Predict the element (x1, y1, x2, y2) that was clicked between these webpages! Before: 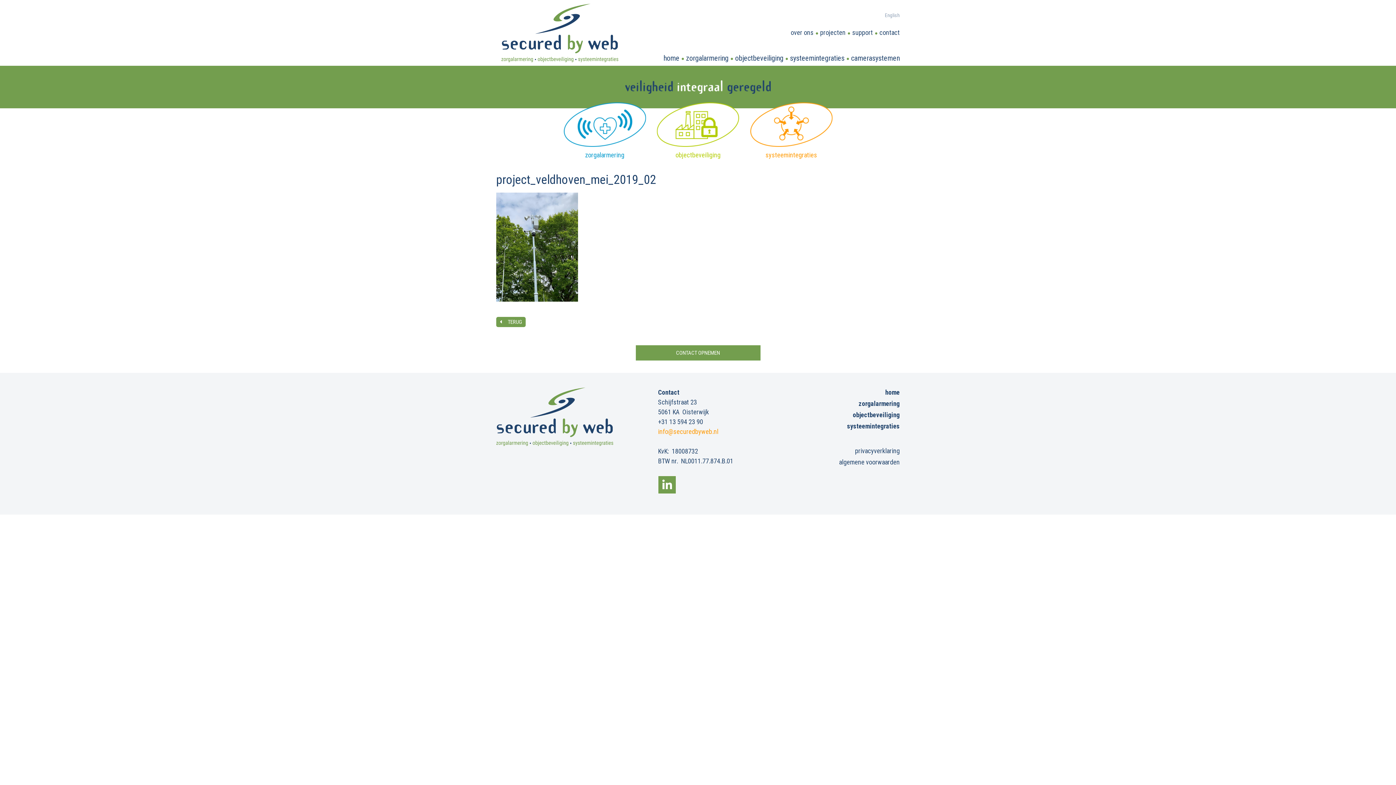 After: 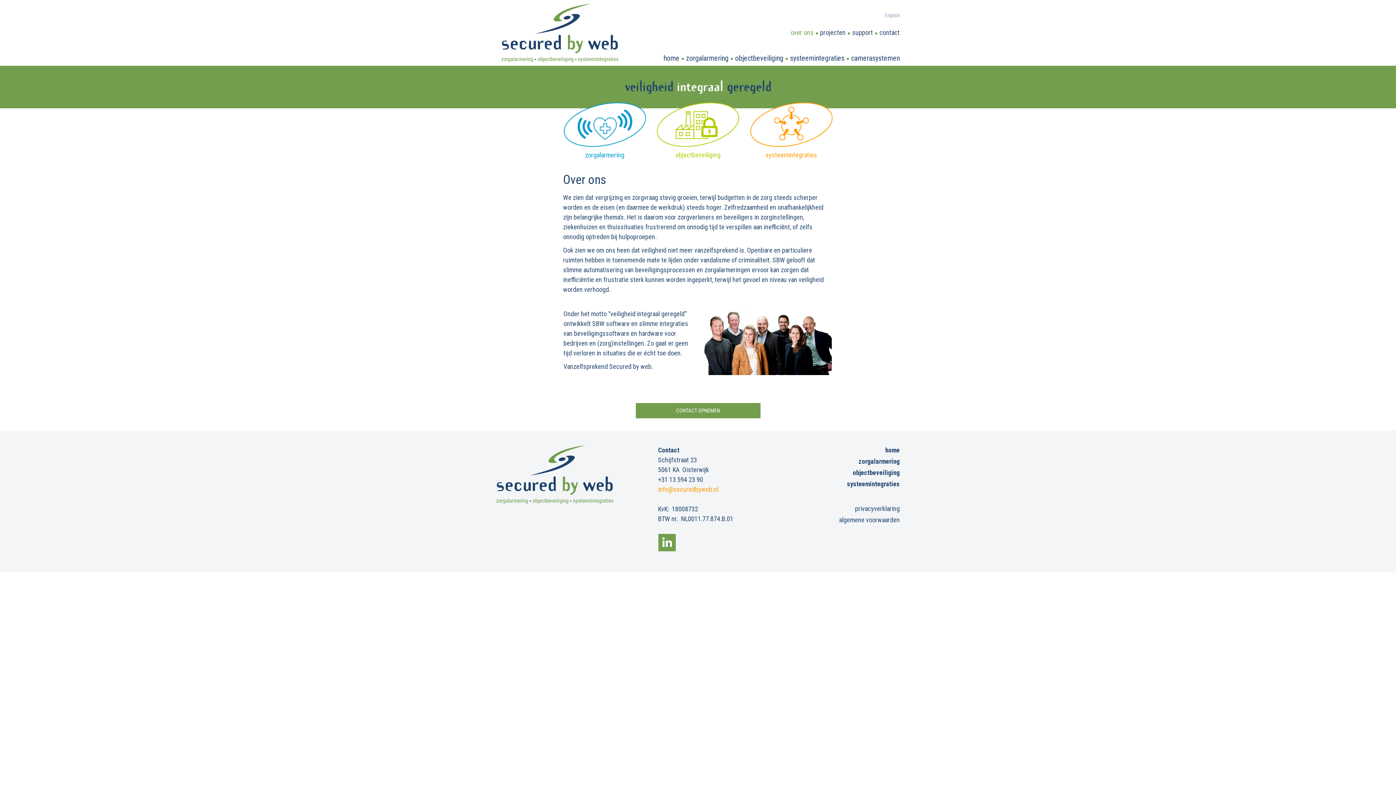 Action: bbox: (787, 27, 813, 37) label: over ons